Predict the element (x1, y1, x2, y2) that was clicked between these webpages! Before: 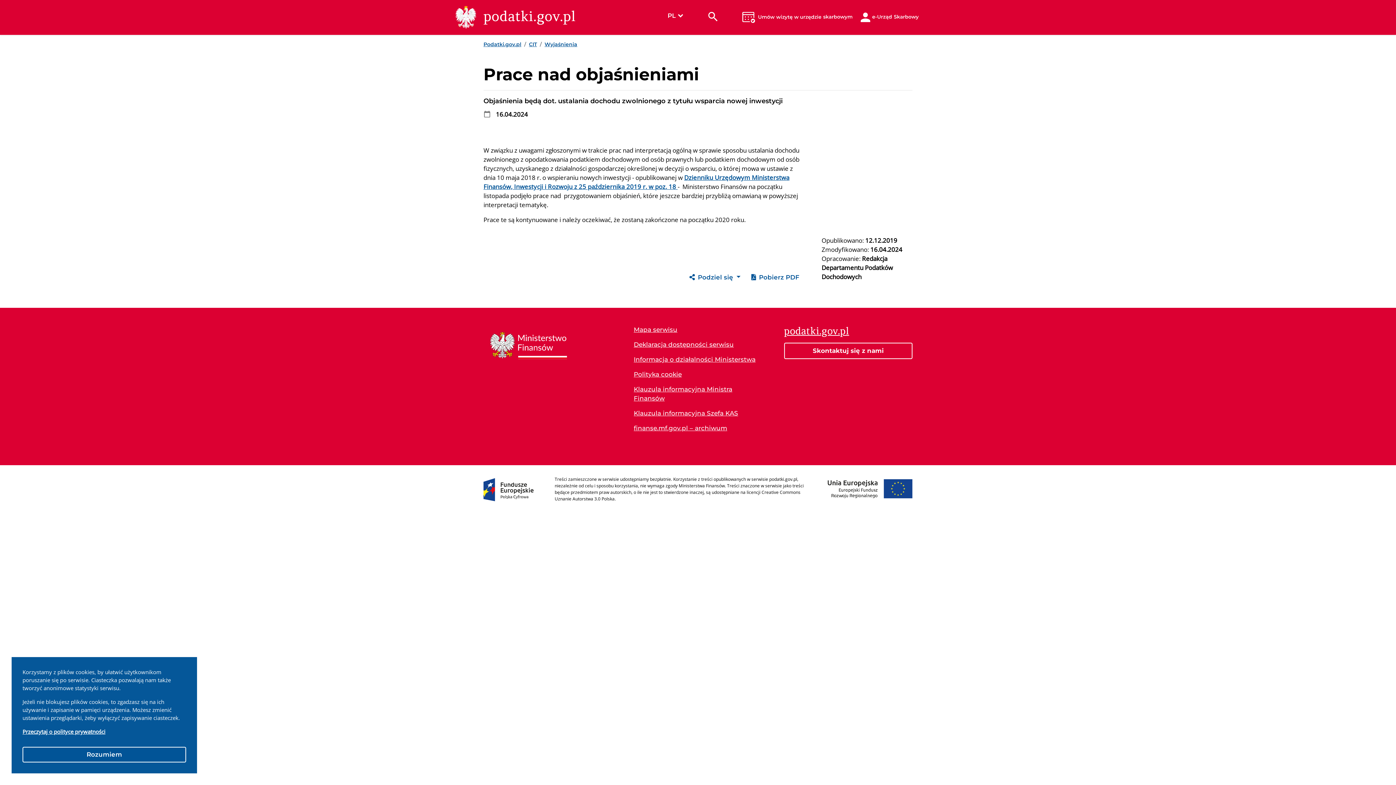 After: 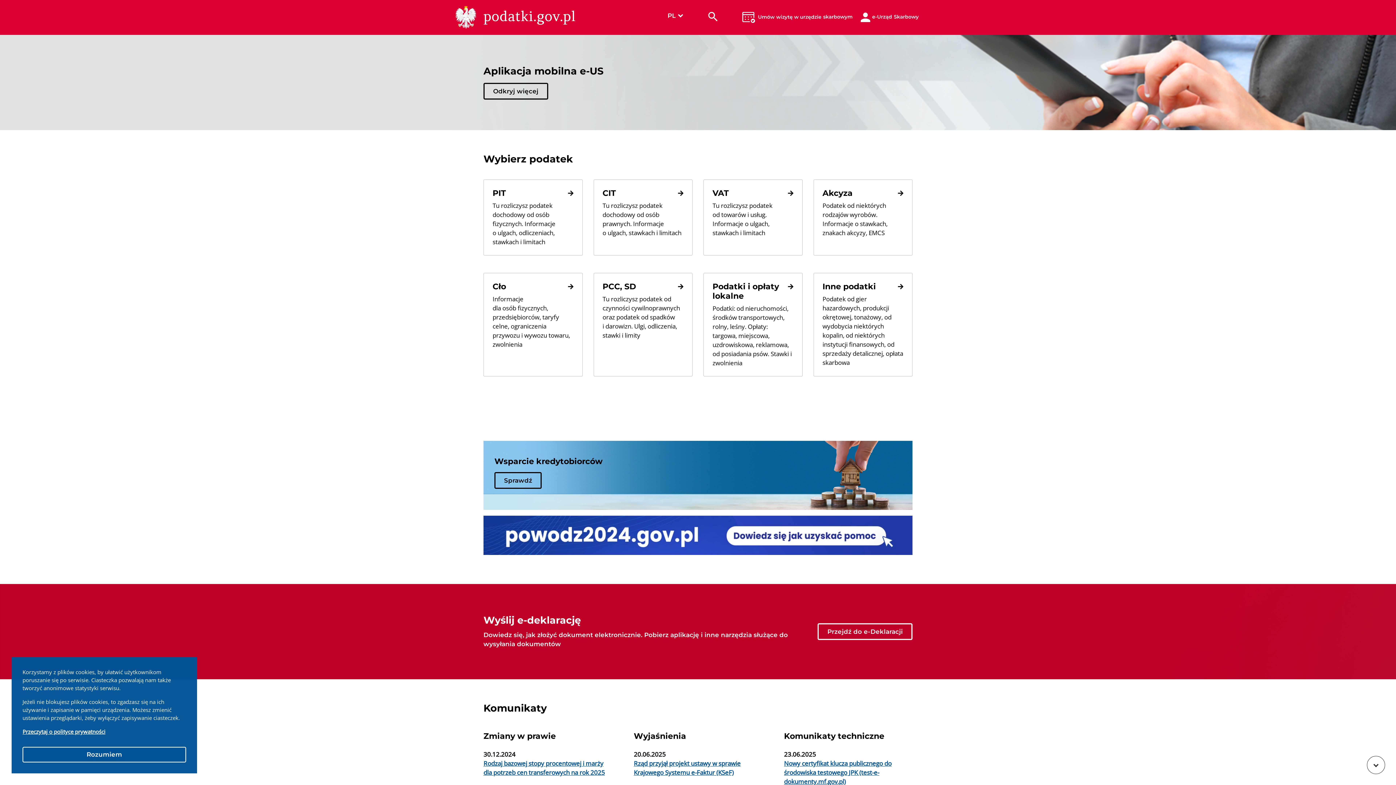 Action: bbox: (483, 41, 521, 47) label: Podatki.gov.pl